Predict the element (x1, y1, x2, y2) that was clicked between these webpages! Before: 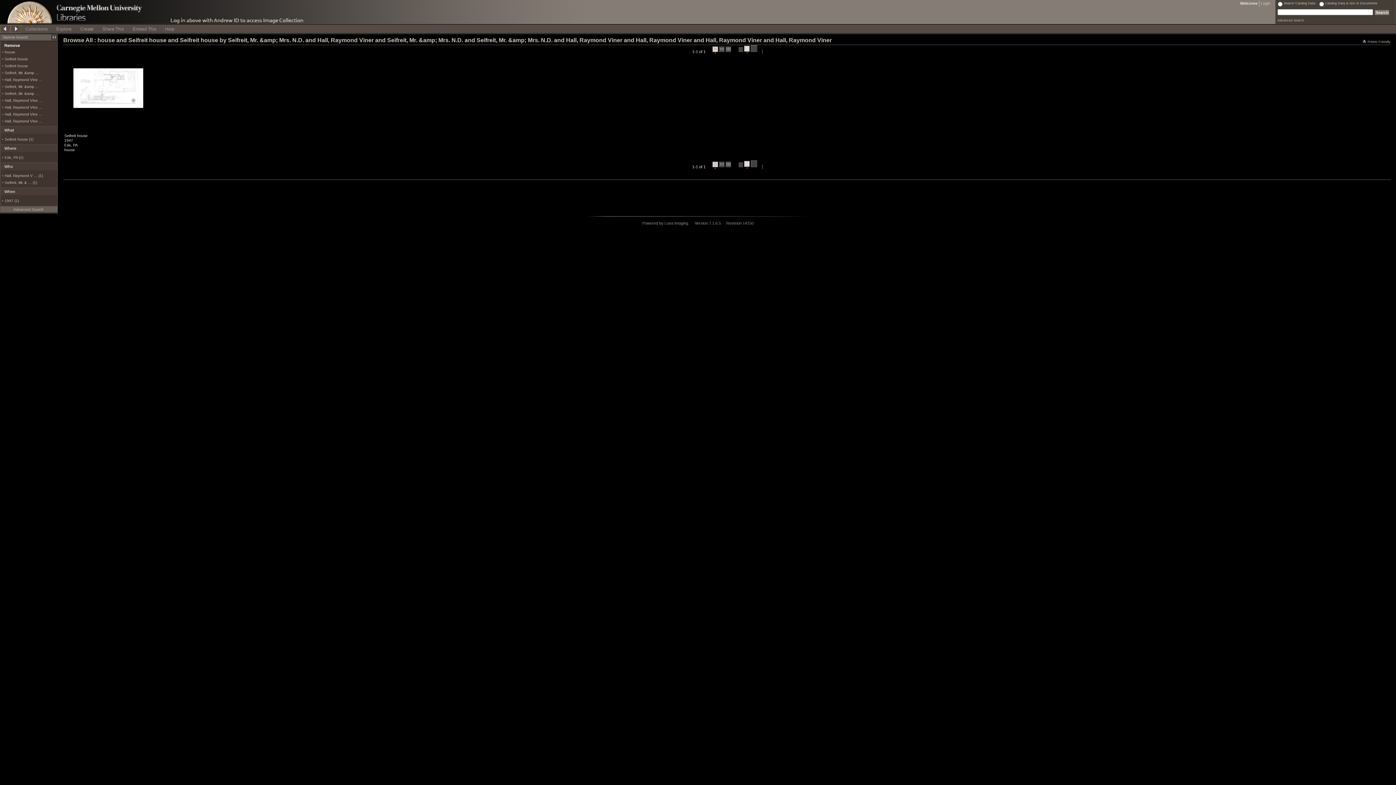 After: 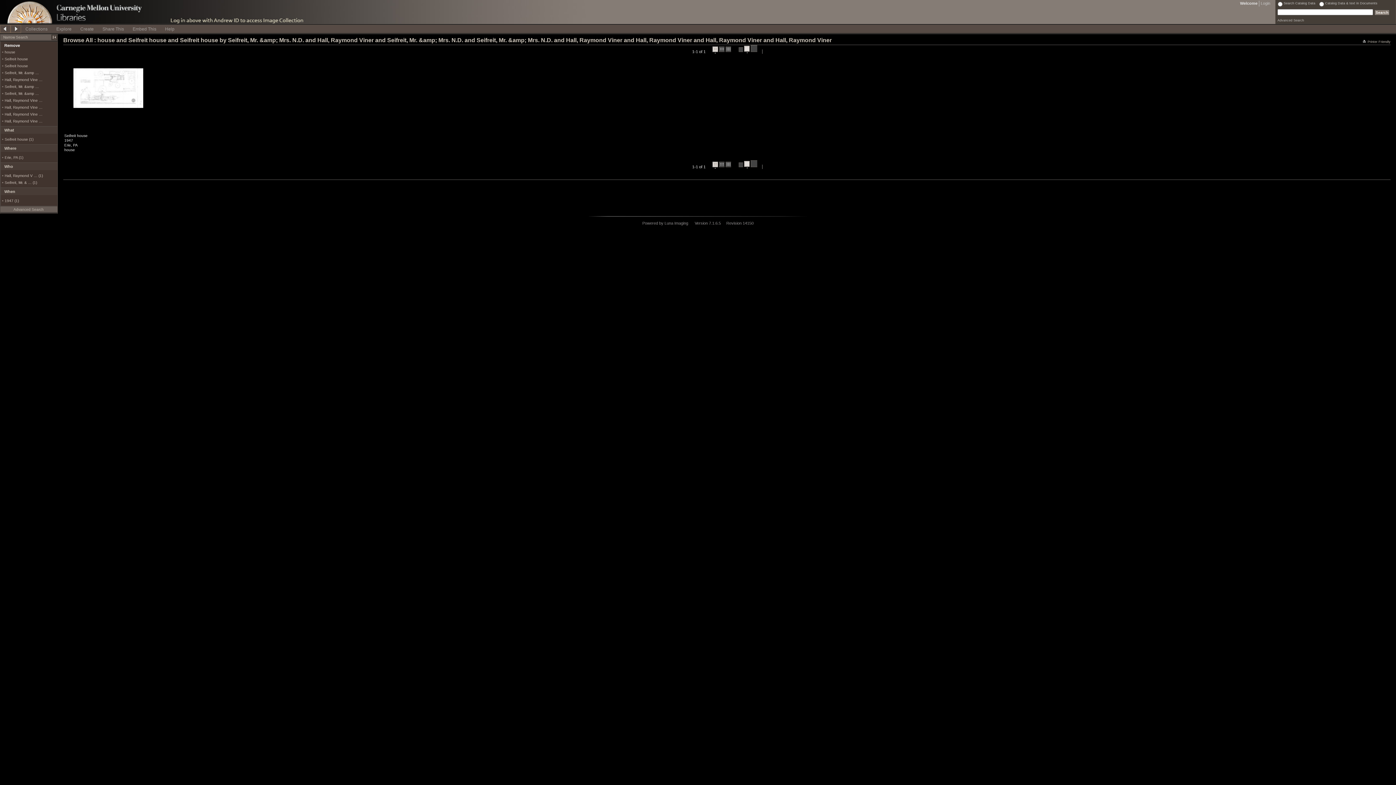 Action: bbox: (10, 24, 21, 33)